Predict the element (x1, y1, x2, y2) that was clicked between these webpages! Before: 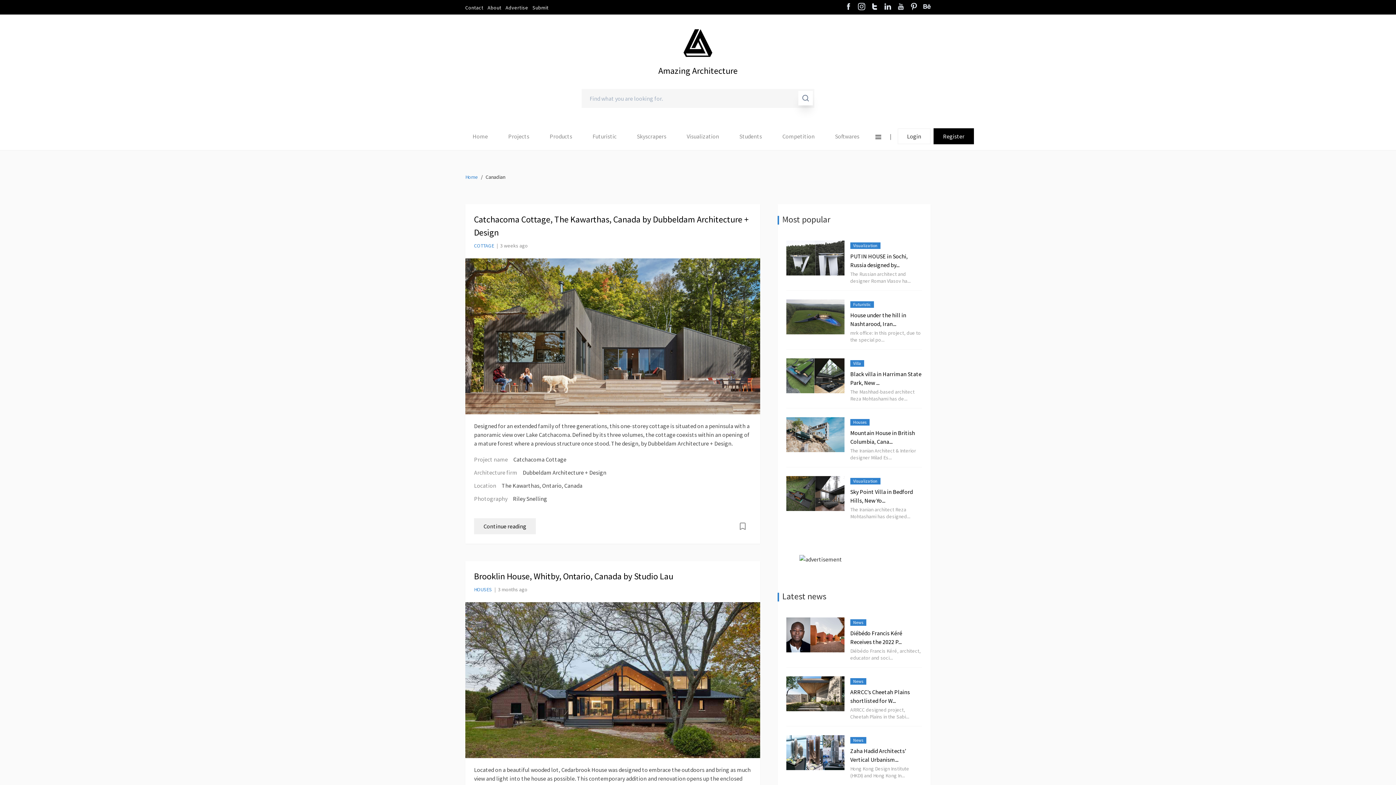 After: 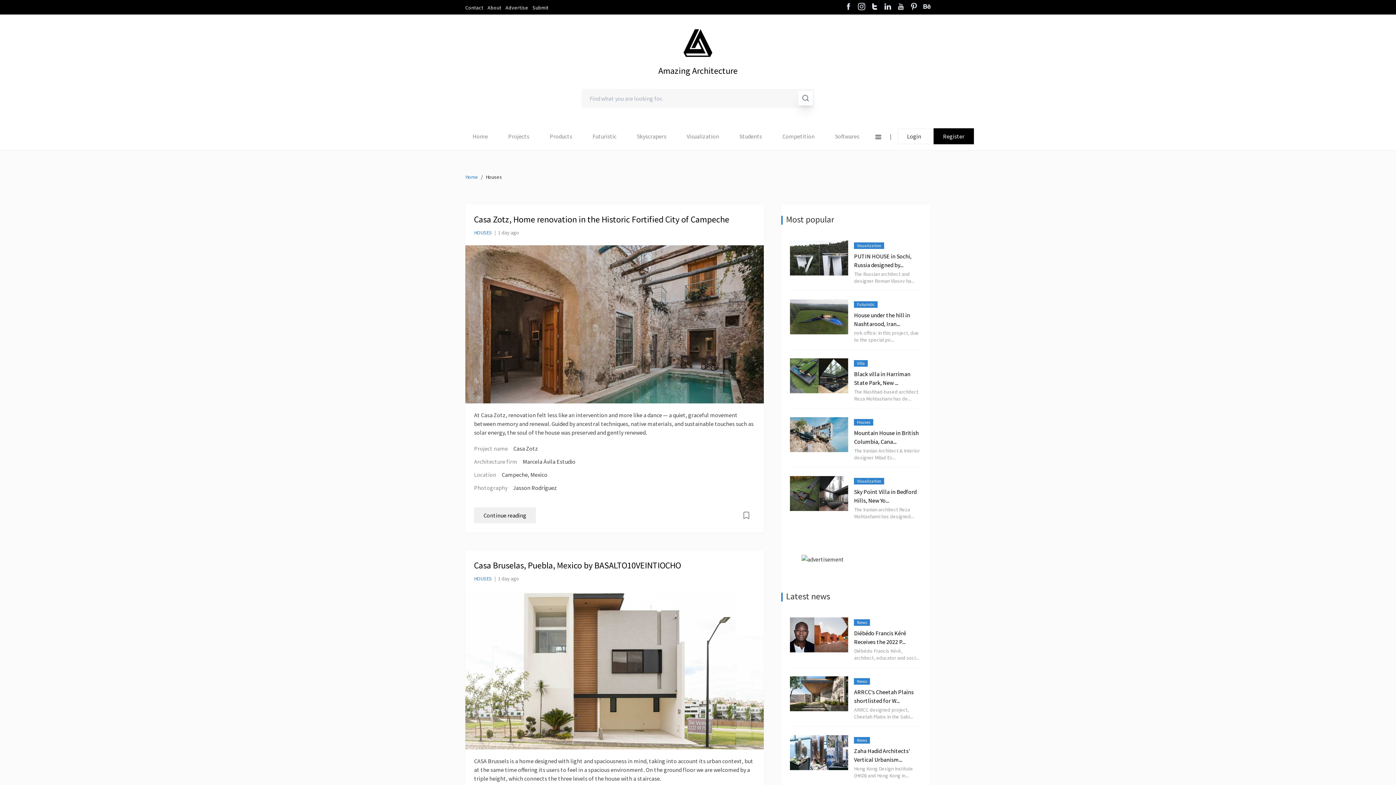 Action: bbox: (850, 419, 869, 425) label: Houses